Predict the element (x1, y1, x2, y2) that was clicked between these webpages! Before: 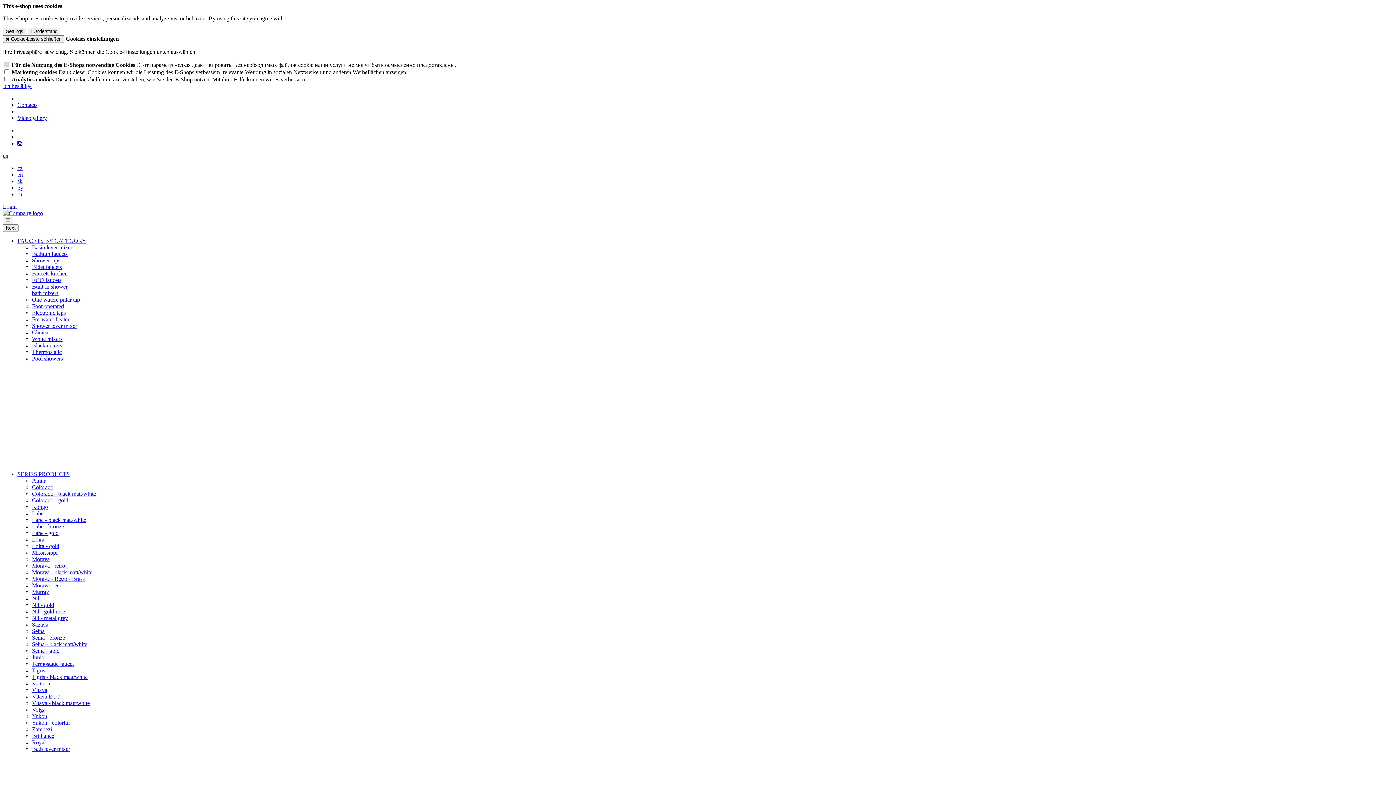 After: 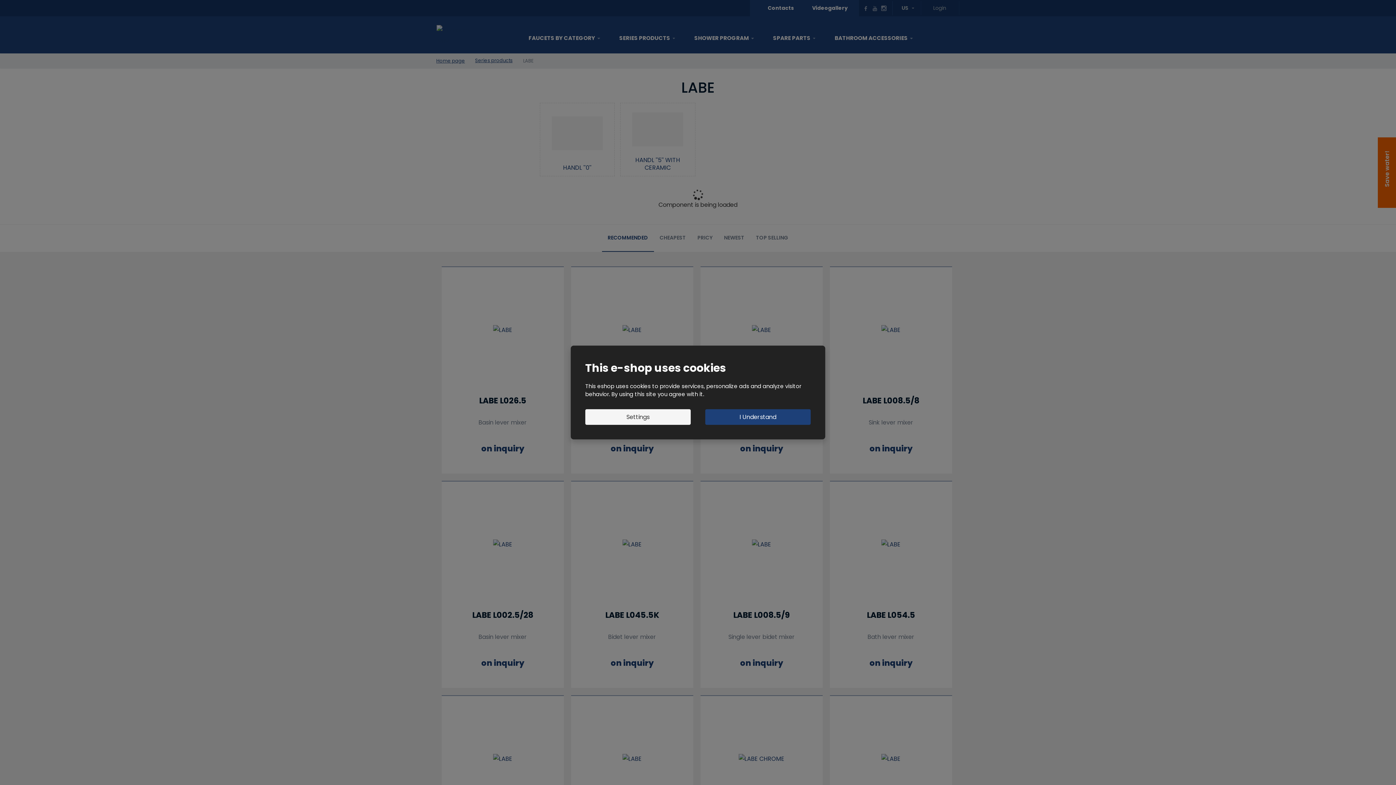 Action: label: Labe bbox: (32, 510, 43, 516)